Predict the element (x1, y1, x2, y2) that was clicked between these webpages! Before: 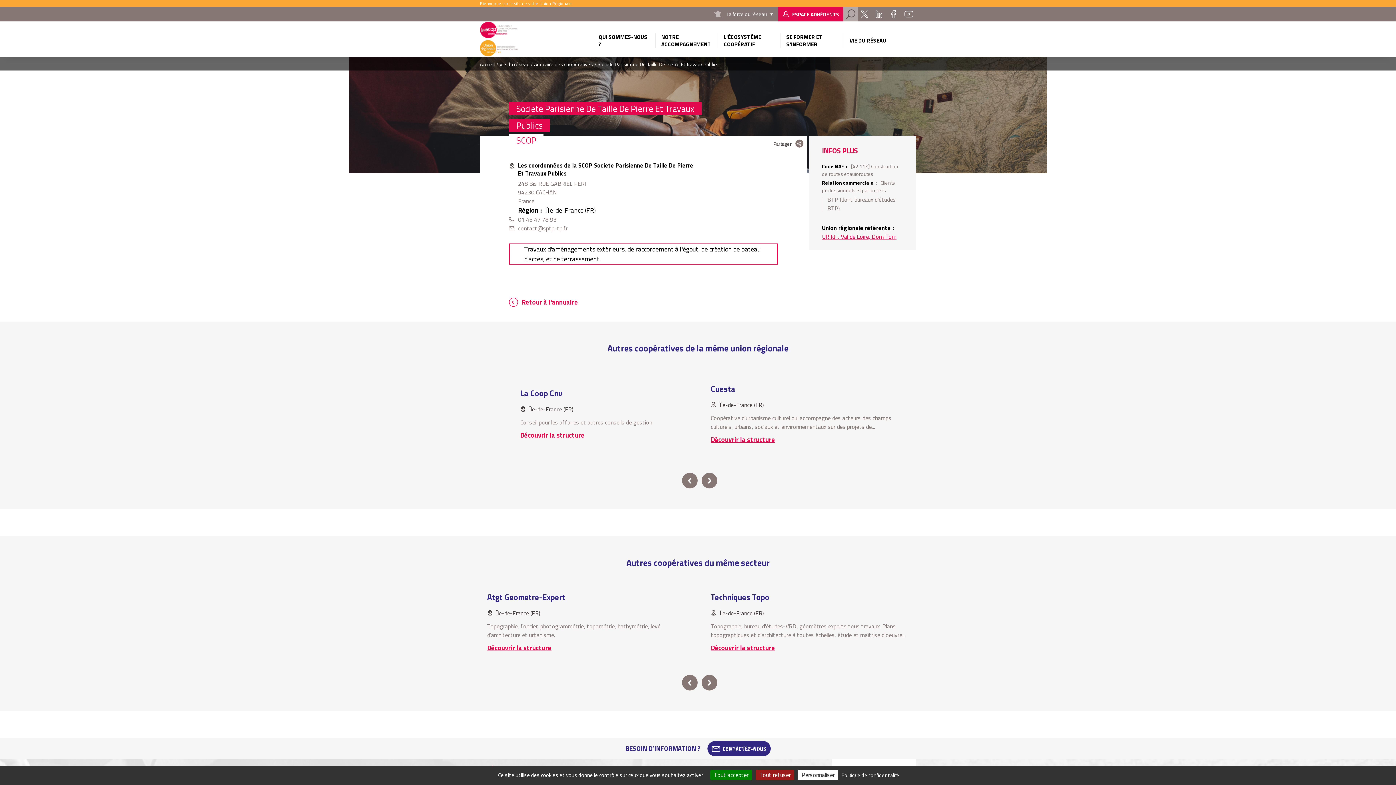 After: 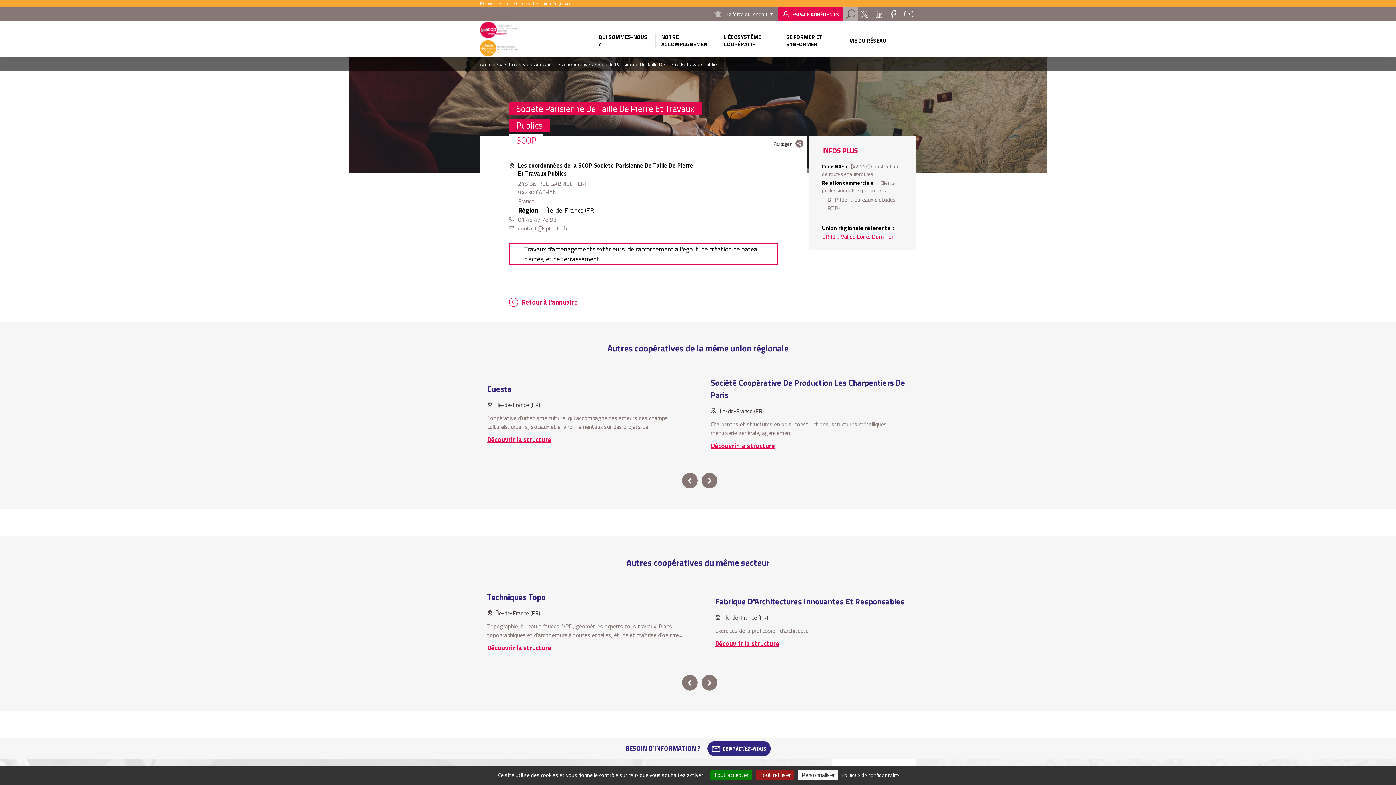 Action: bbox: (681, 674, 698, 691) label: Previous slide